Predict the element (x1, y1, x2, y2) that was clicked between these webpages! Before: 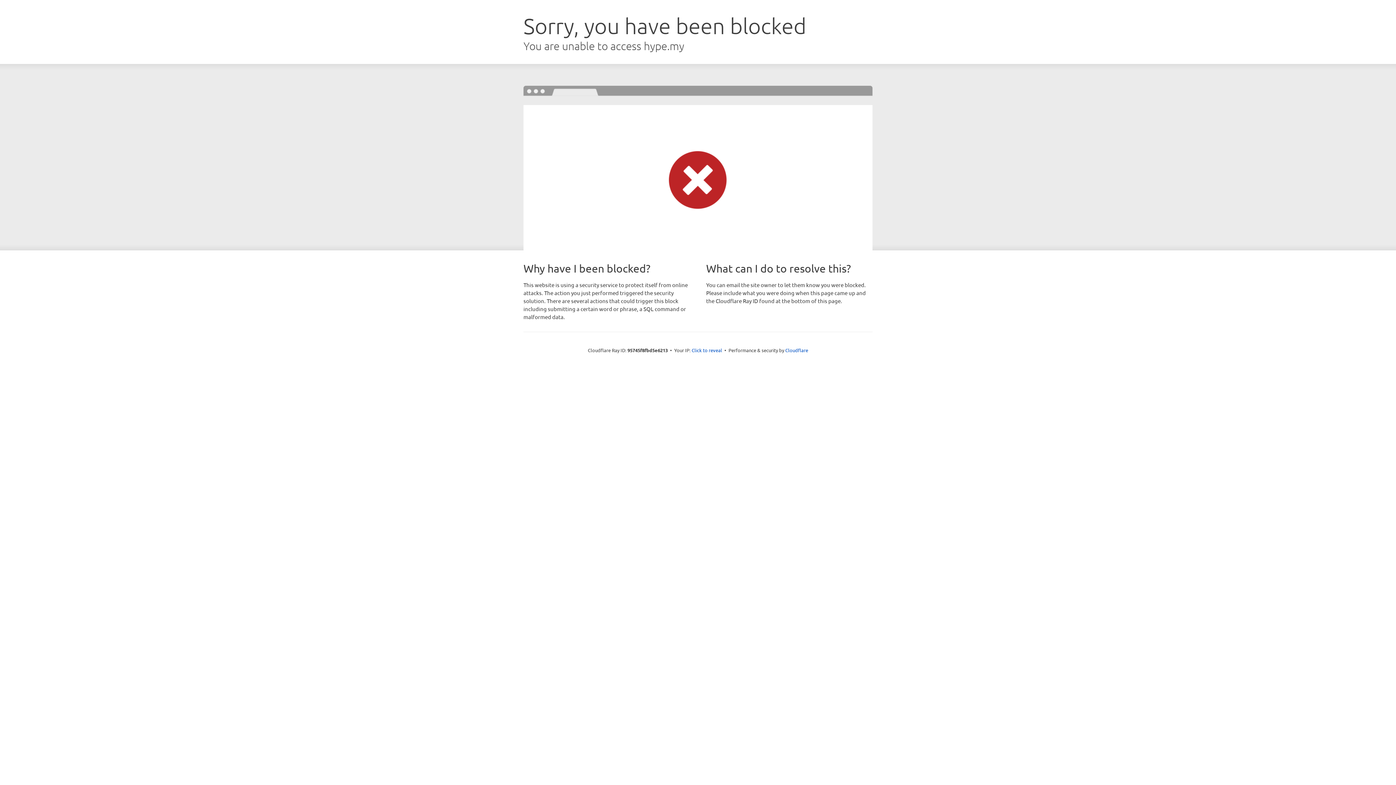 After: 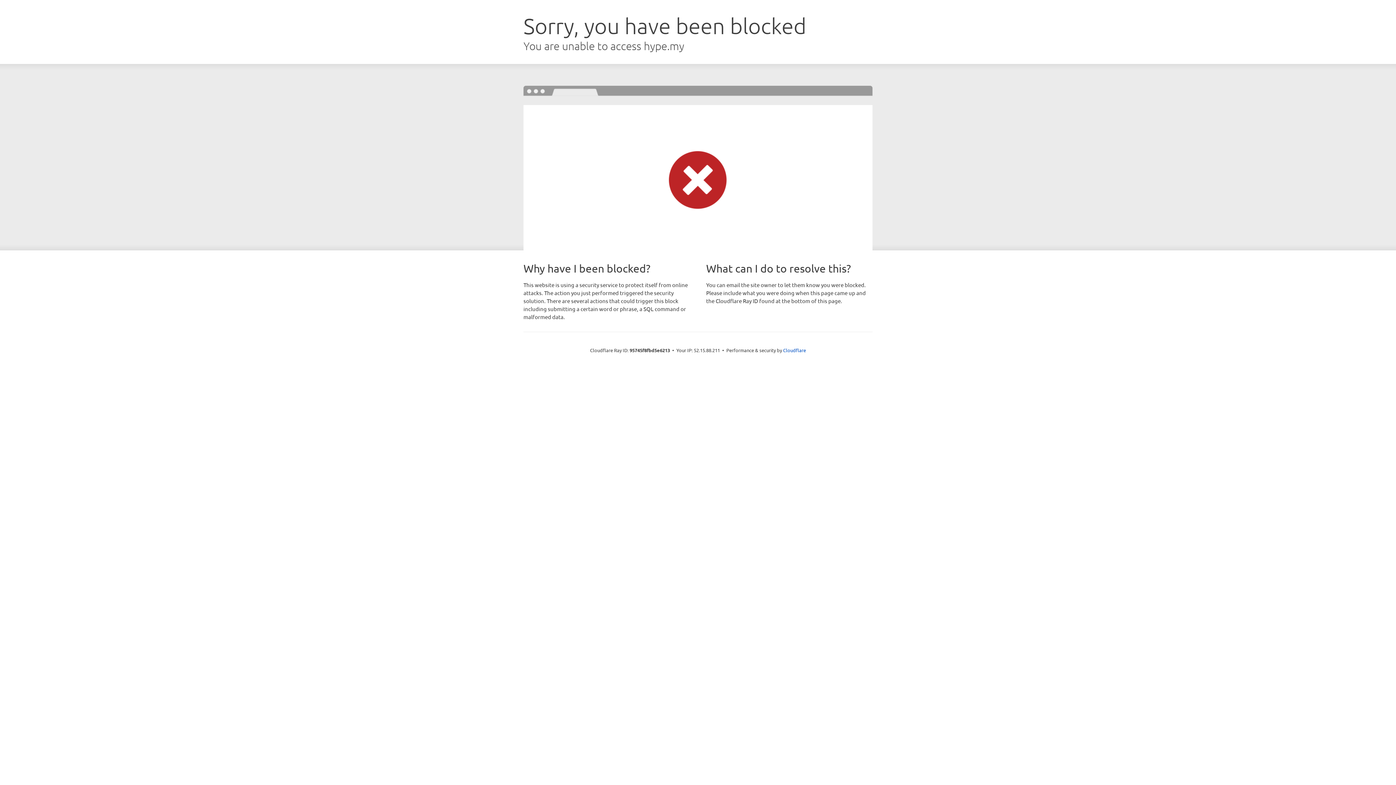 Action: bbox: (691, 346, 722, 353) label: Click to reveal